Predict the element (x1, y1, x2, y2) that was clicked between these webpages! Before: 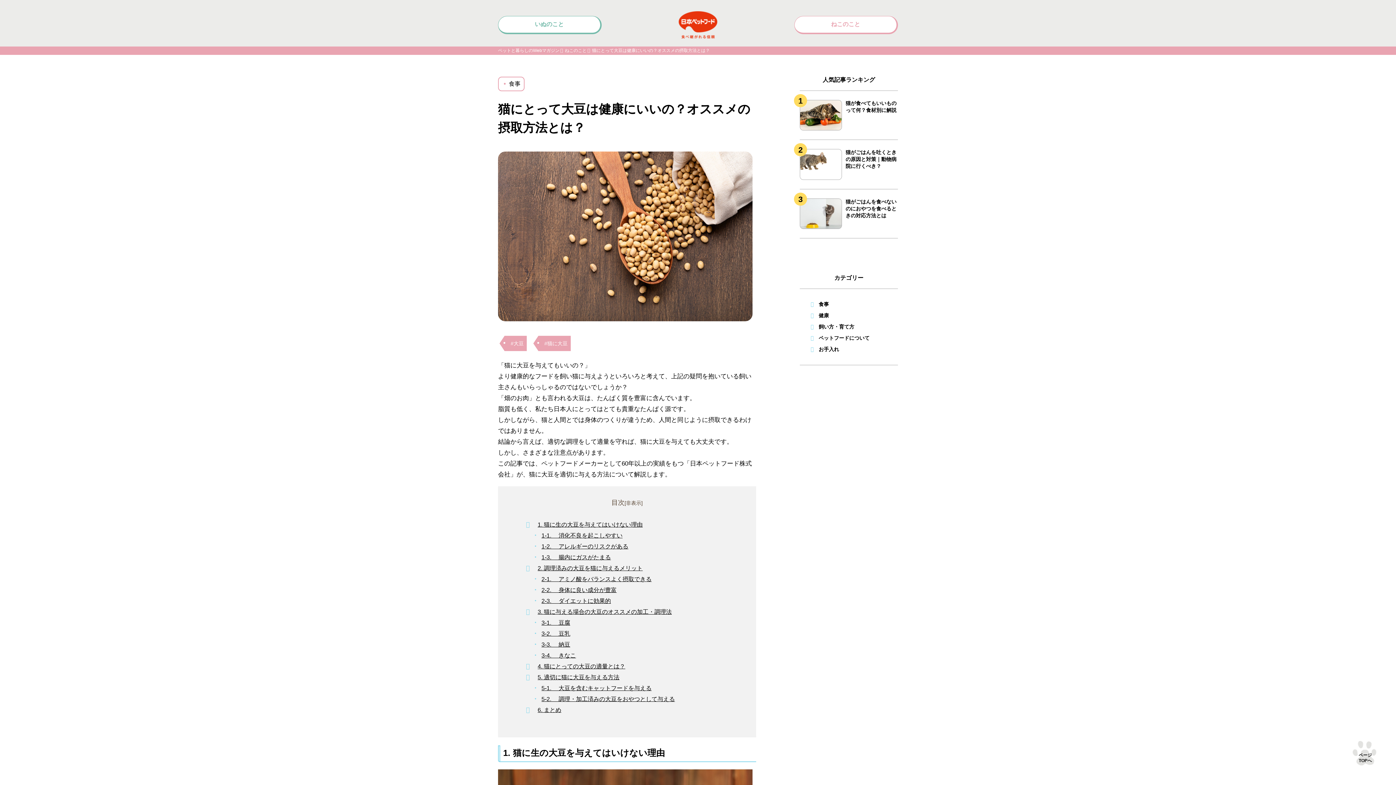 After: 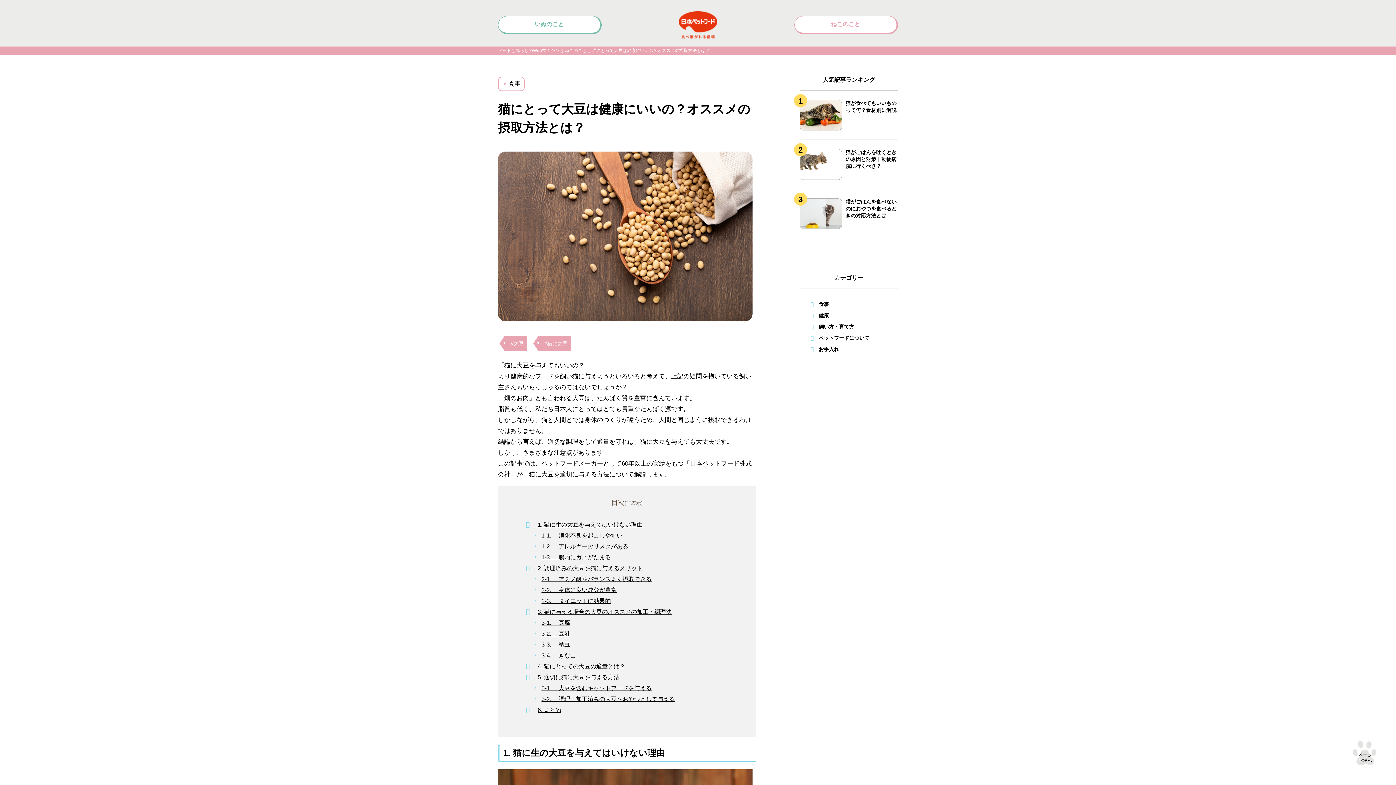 Action: bbox: (678, 25, 717, 38)